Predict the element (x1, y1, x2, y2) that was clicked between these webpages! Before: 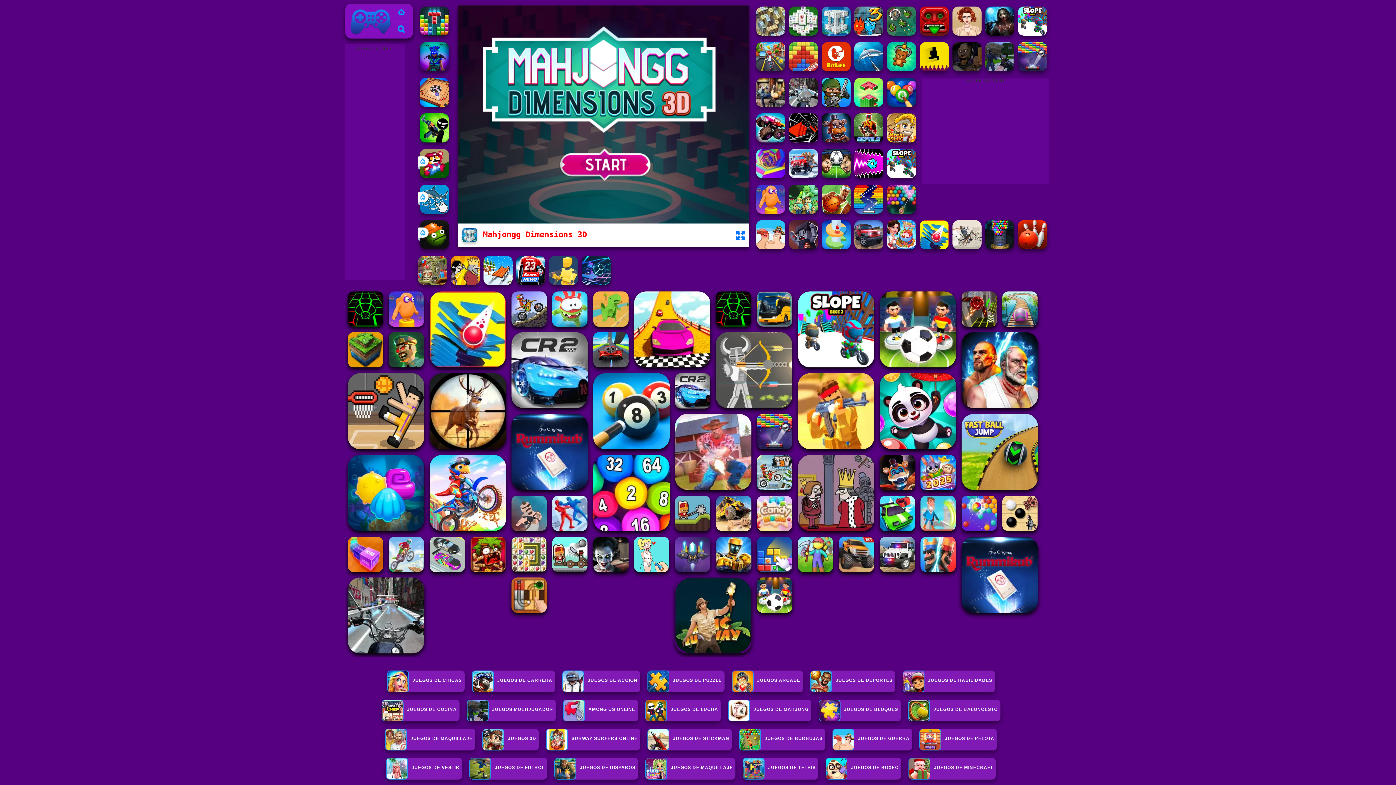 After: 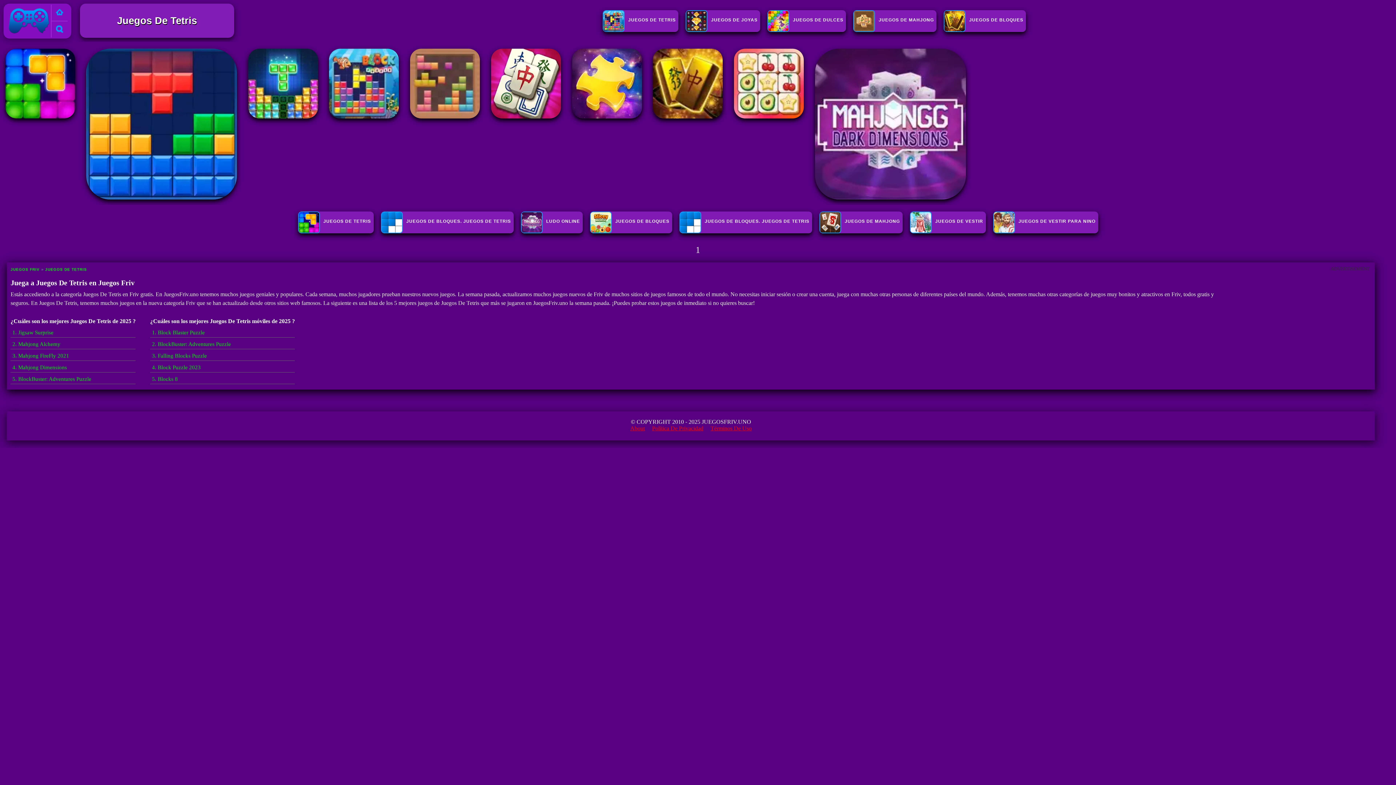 Action: bbox: (742, 764, 816, 780) label: JUEGOS DE TETRIS